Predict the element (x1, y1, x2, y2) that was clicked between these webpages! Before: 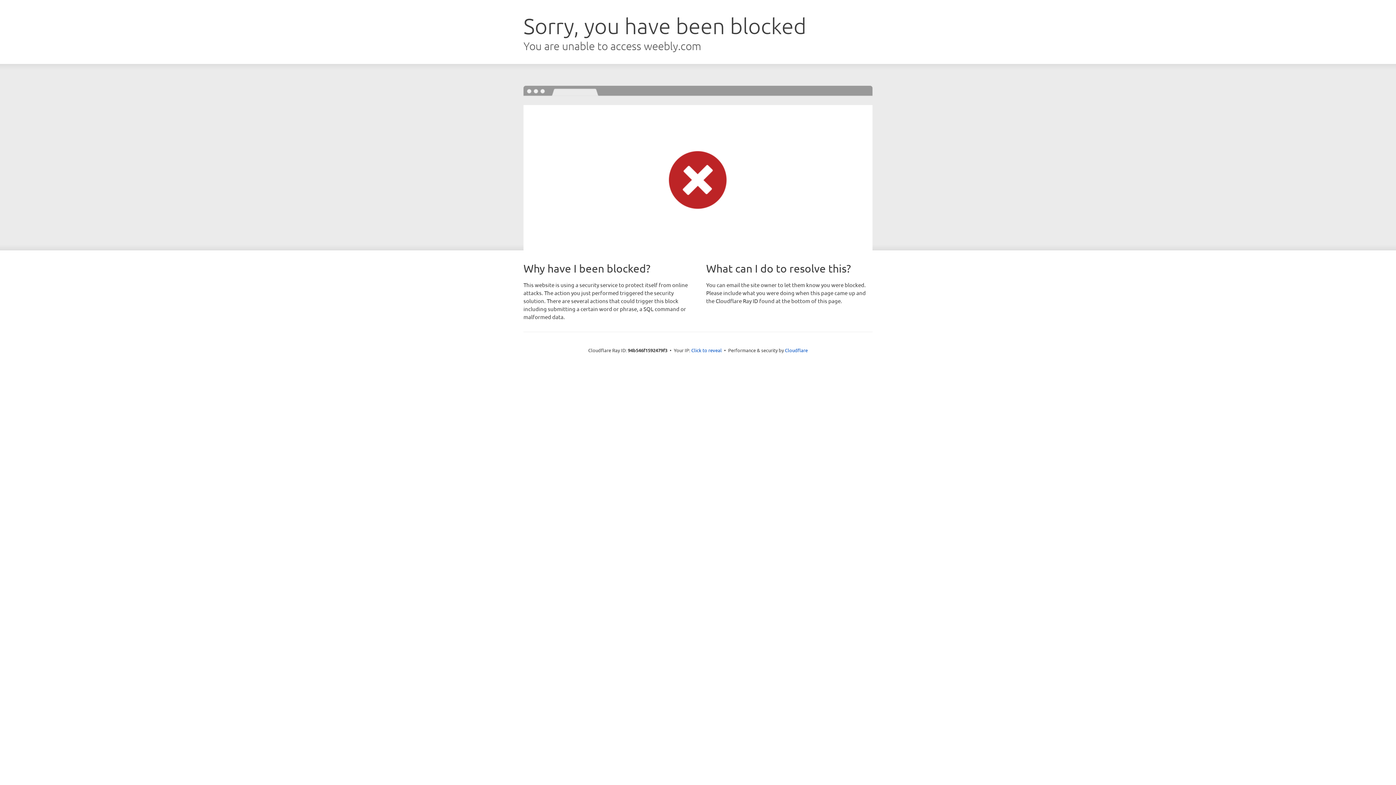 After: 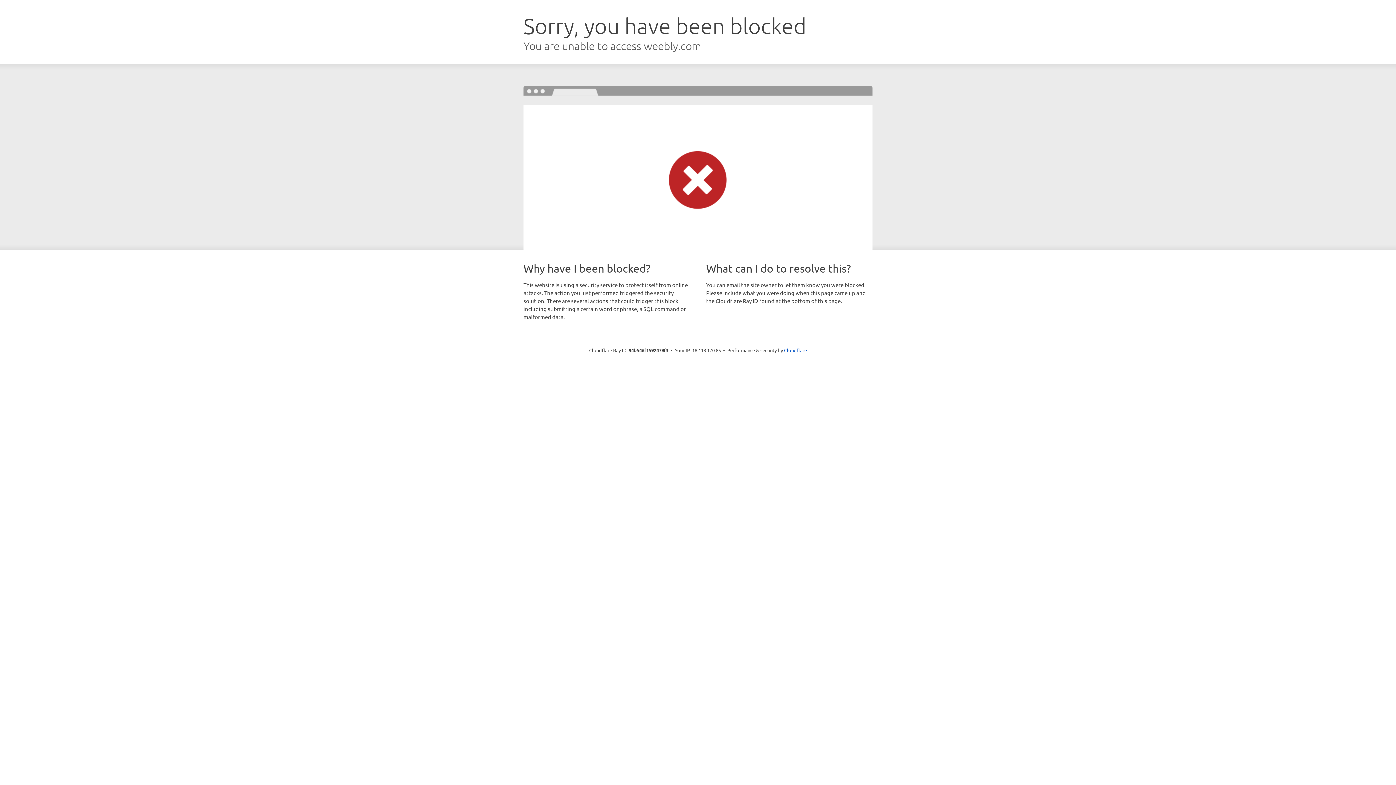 Action: label: Click to reveal bbox: (691, 346, 722, 353)